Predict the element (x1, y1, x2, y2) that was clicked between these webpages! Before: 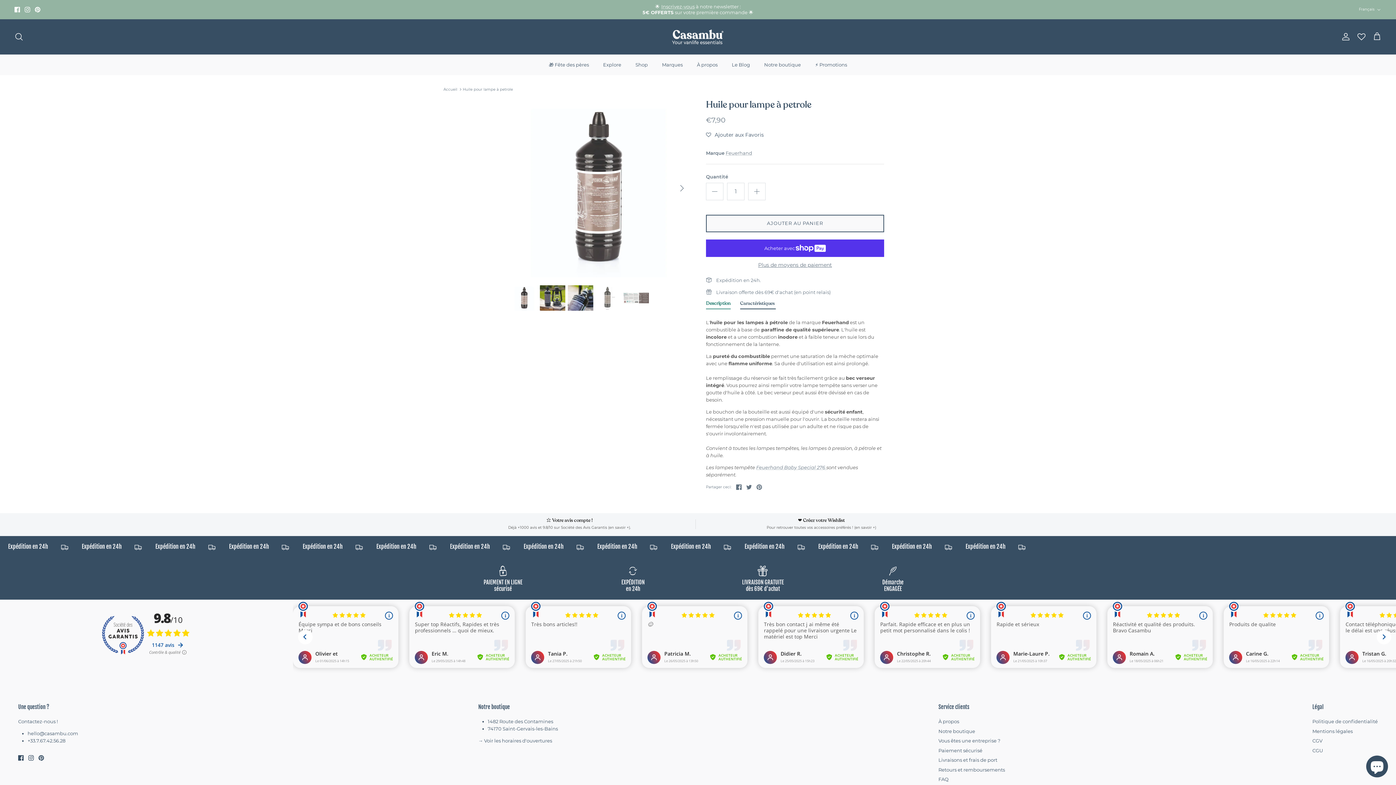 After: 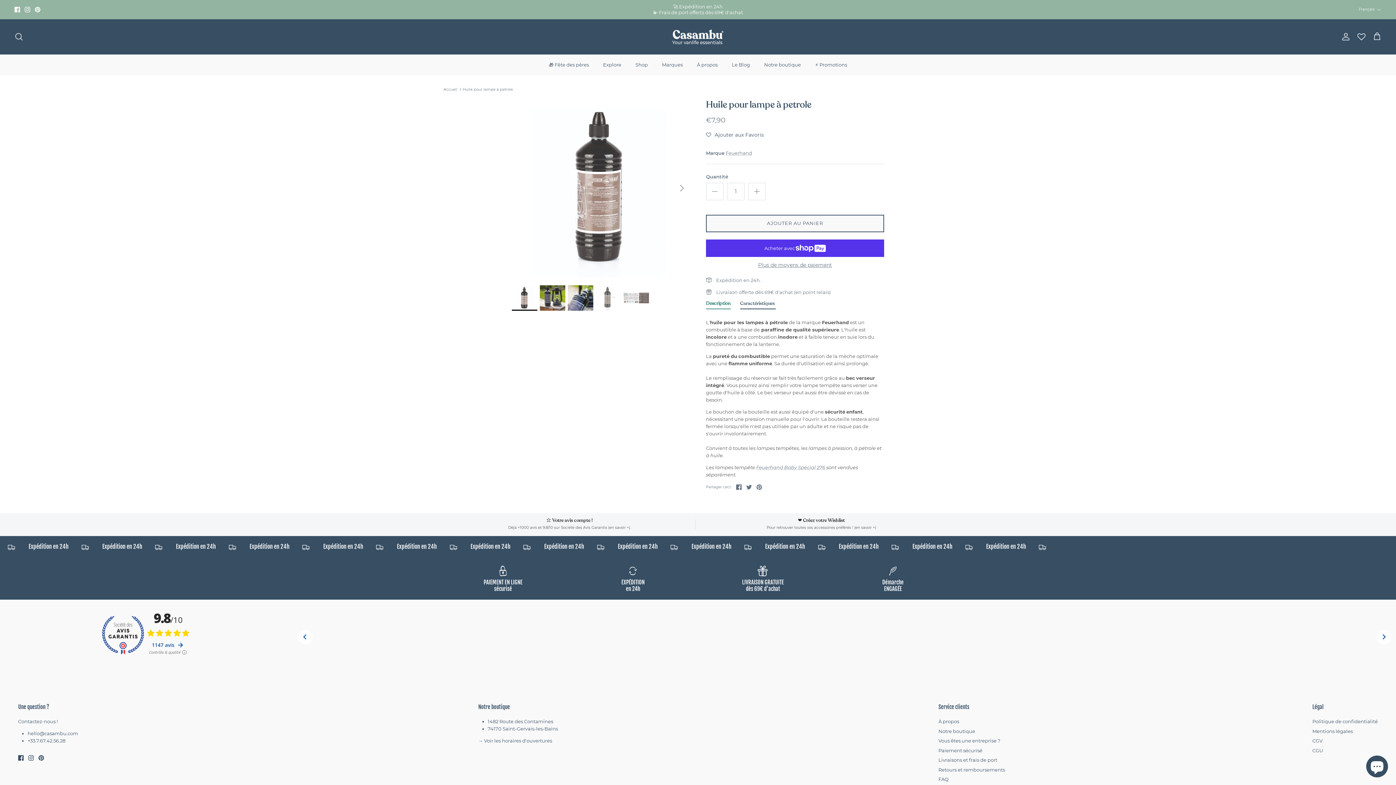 Action: bbox: (512, 285, 537, 310)